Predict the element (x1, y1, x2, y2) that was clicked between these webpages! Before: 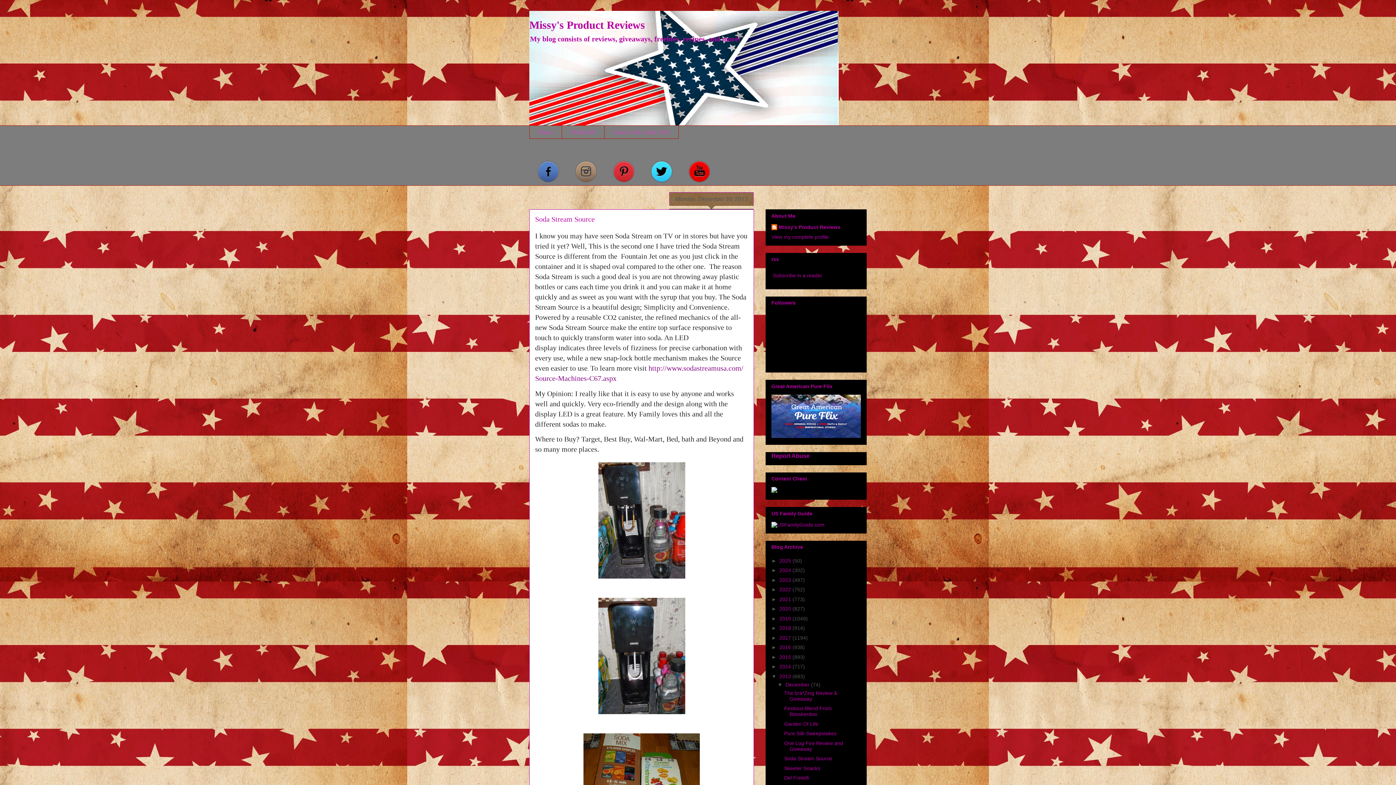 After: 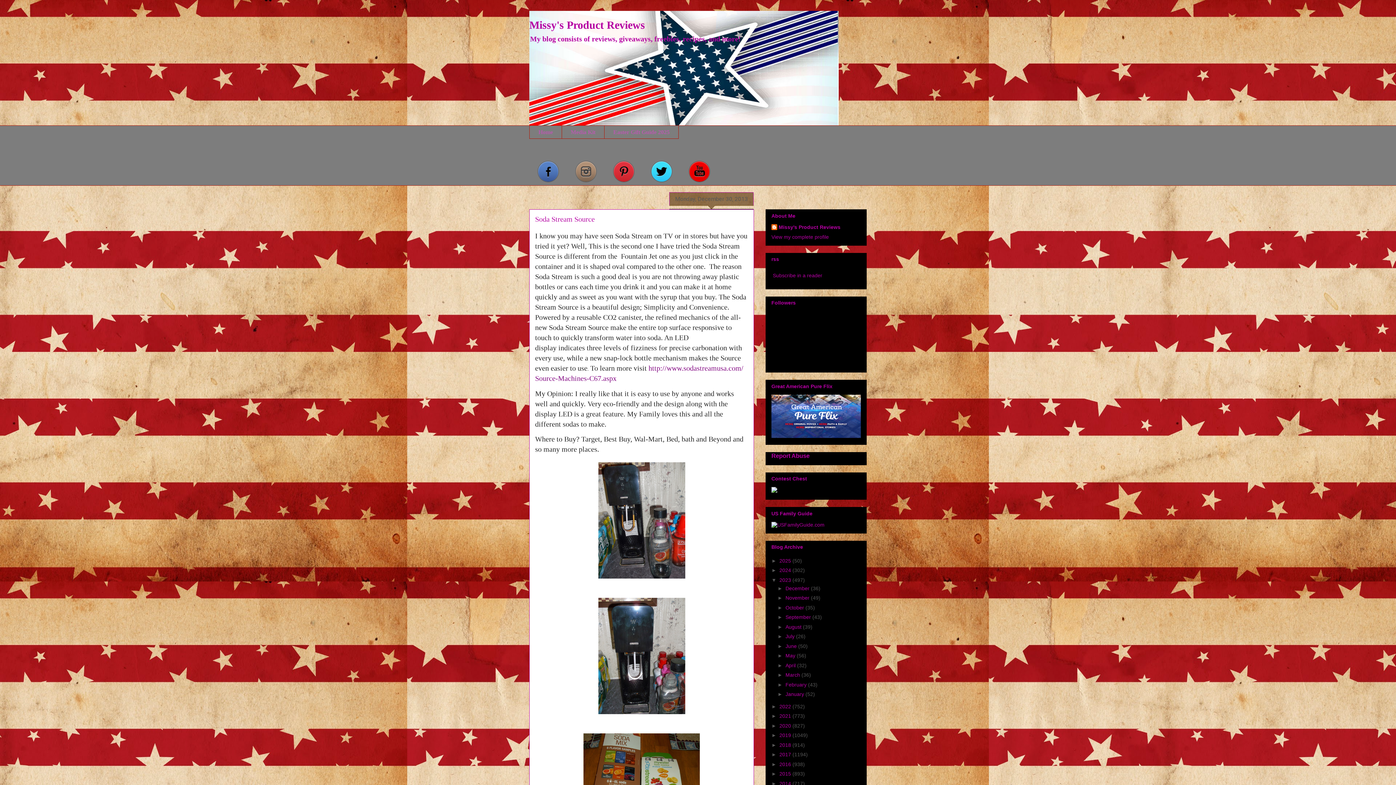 Action: bbox: (771, 577, 779, 583) label: ►  